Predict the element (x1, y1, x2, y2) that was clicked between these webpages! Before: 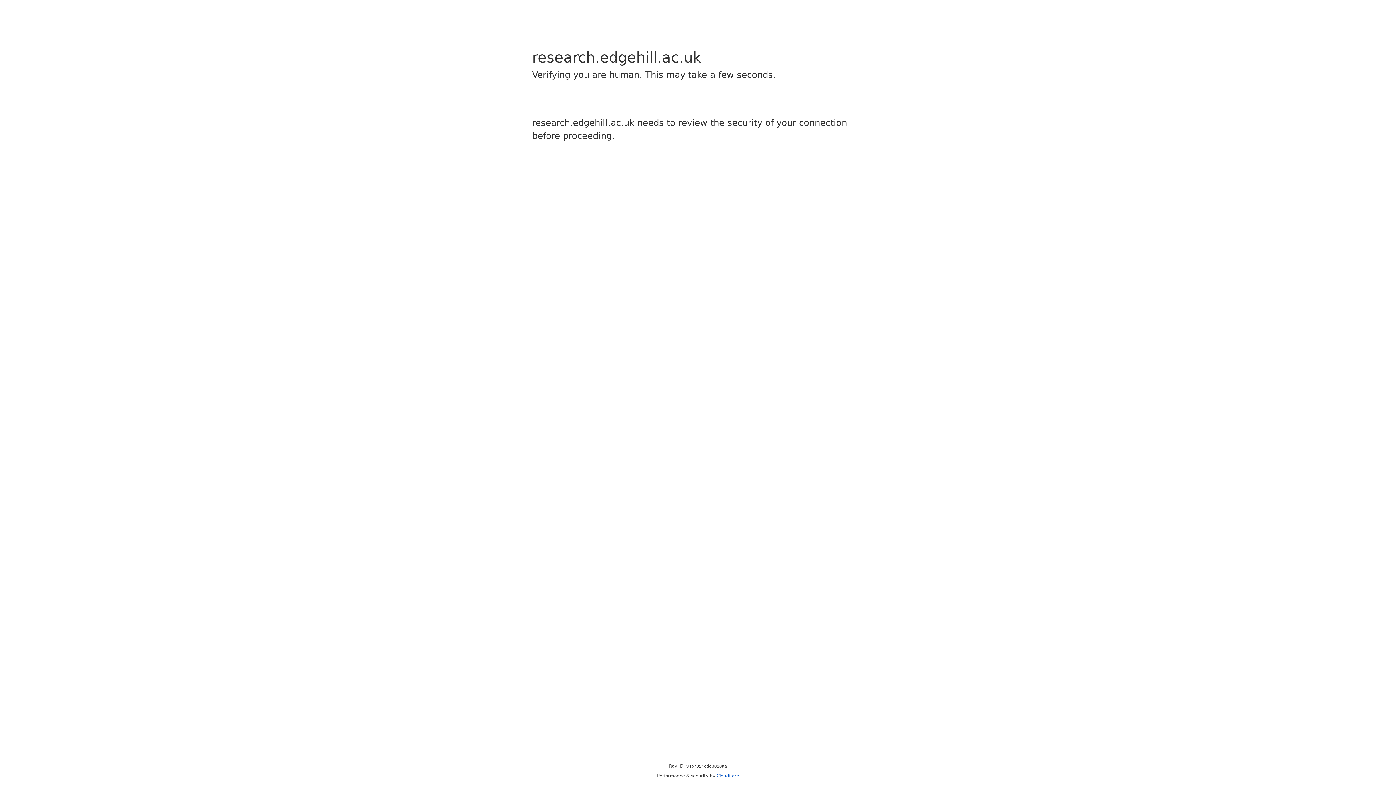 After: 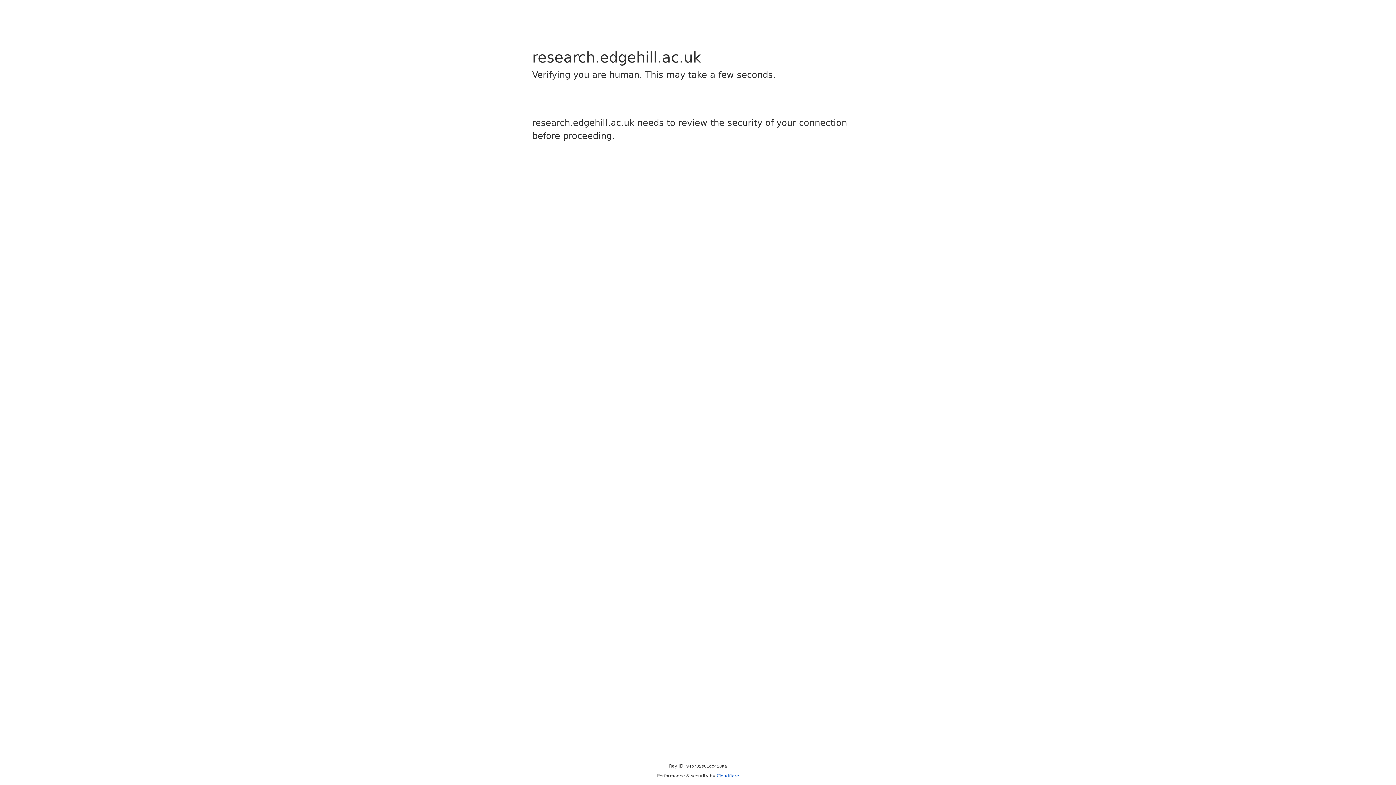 Action: label: Cloudflare bbox: (716, 773, 739, 778)